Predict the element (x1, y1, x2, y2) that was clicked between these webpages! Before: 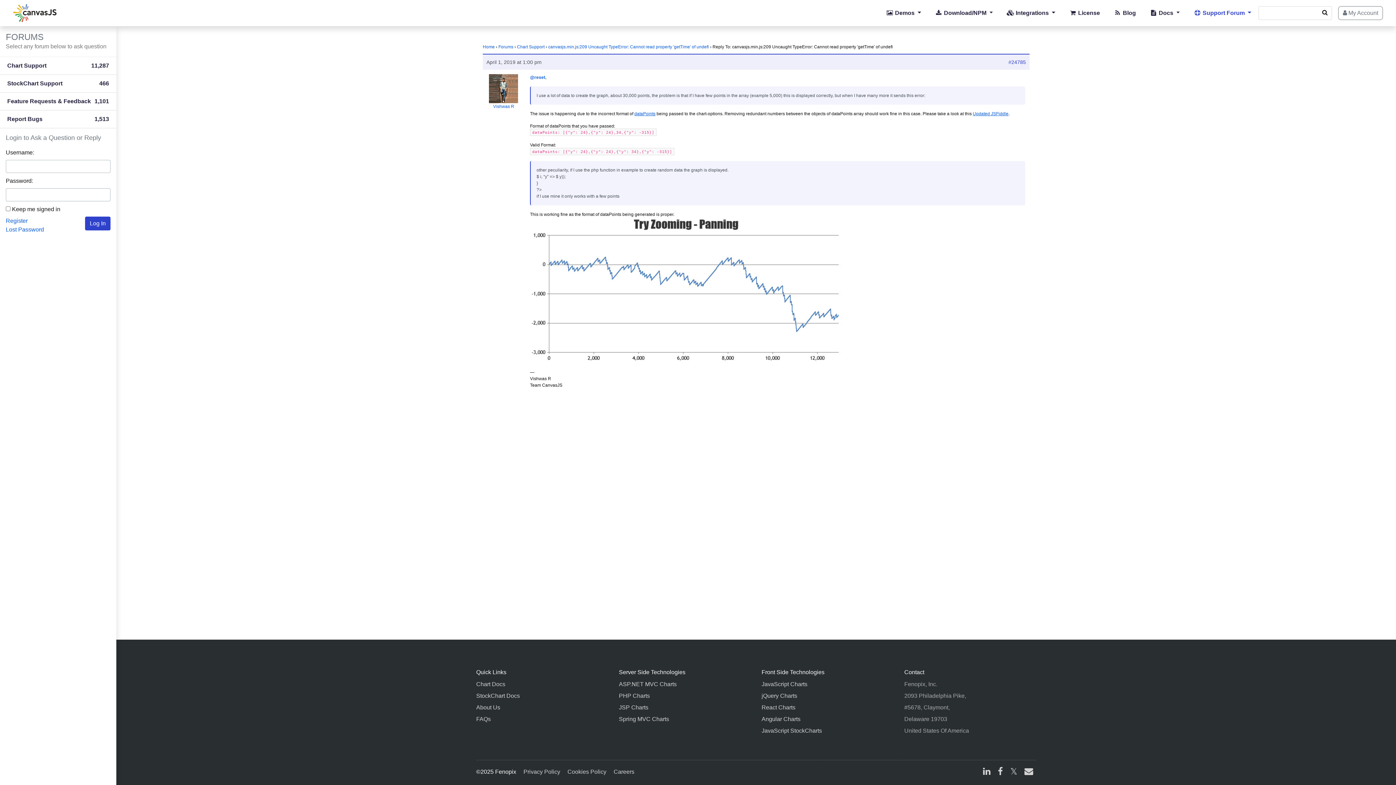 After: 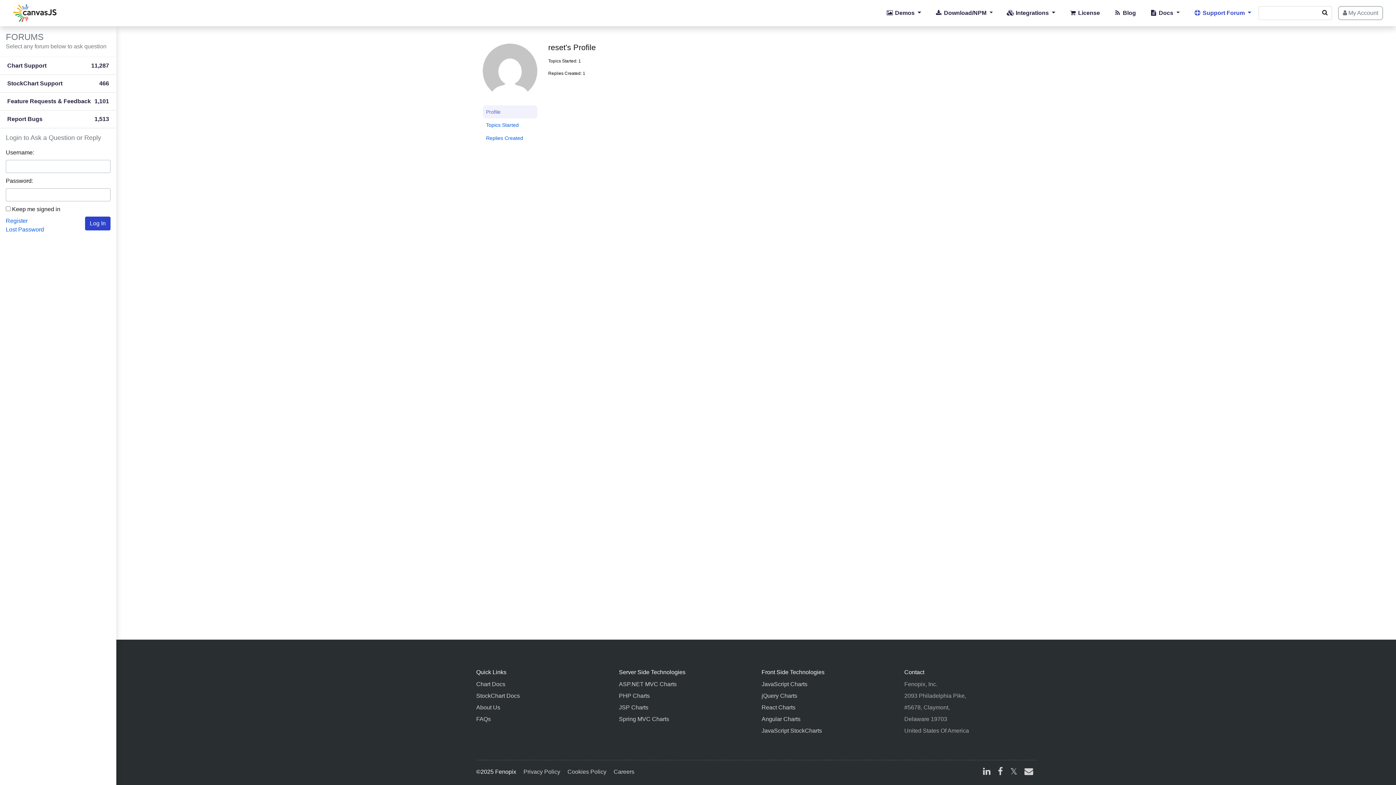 Action: bbox: (530, 74, 545, 80) label: @reset